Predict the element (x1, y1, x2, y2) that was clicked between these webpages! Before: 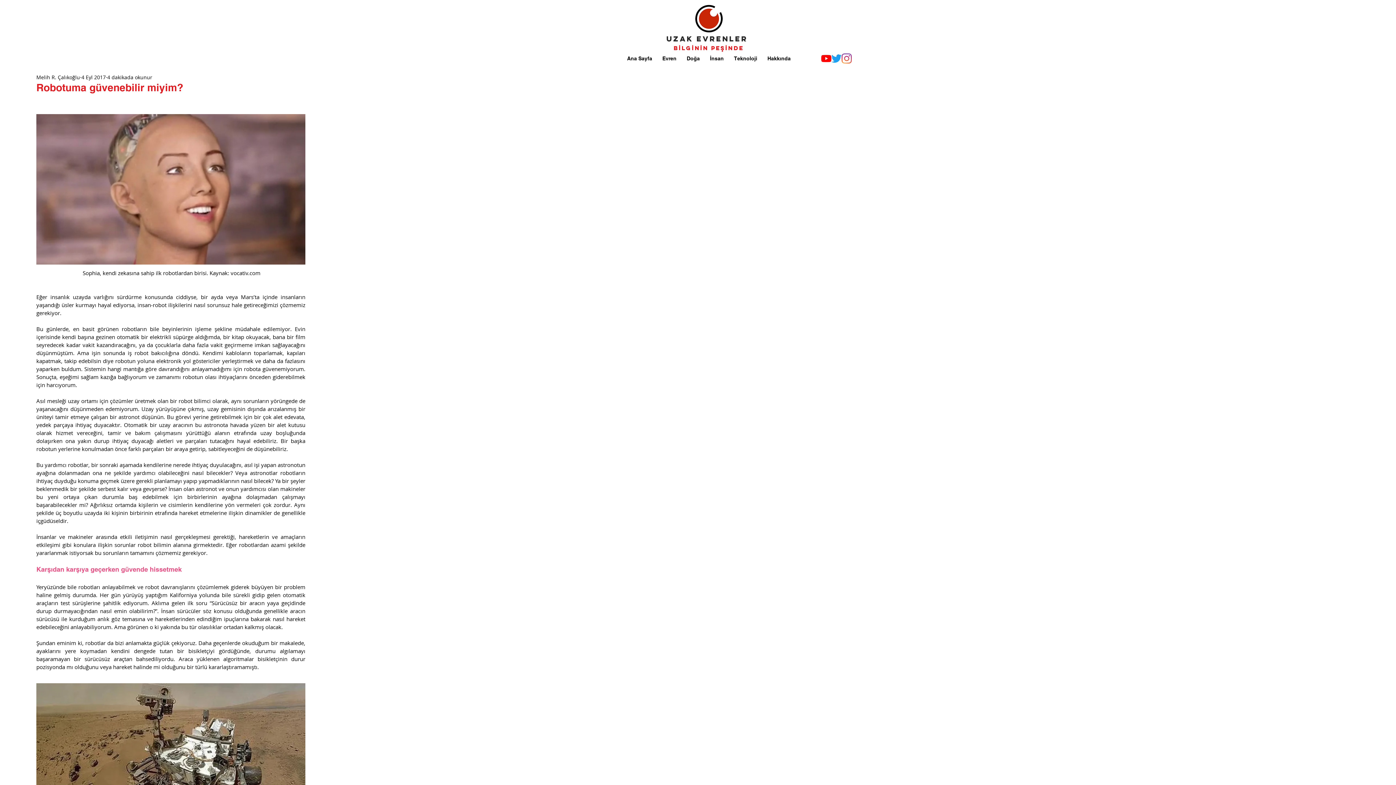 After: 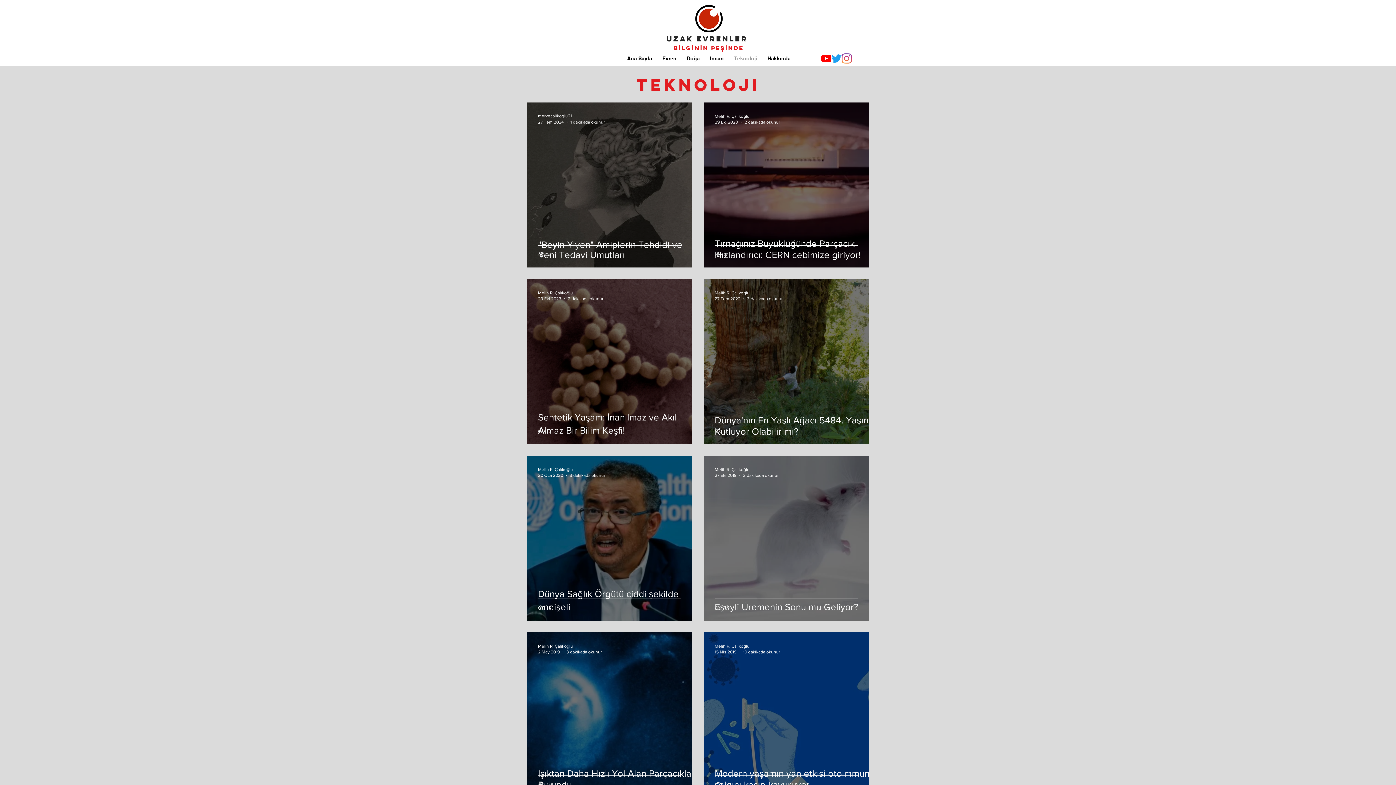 Action: label: Teknoloji bbox: (729, 53, 762, 63)